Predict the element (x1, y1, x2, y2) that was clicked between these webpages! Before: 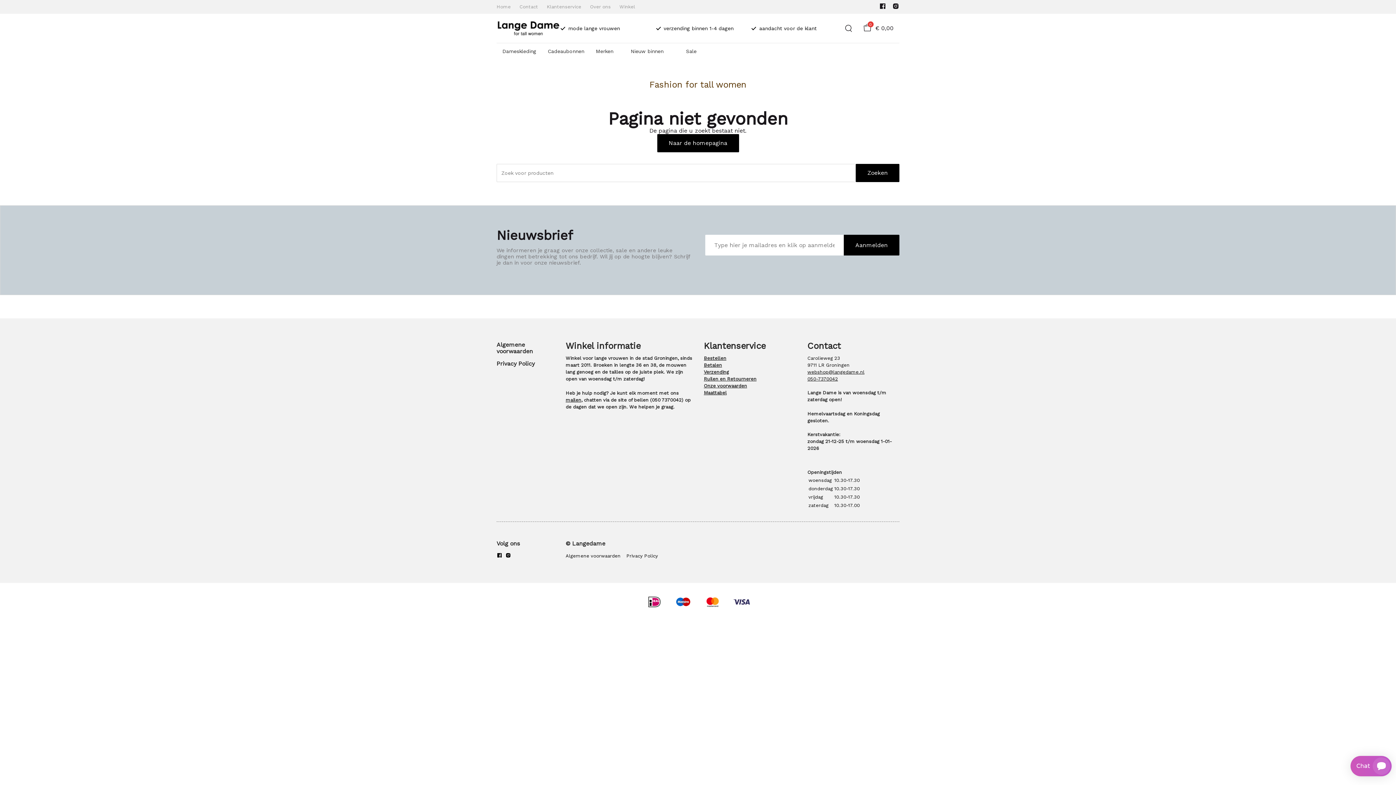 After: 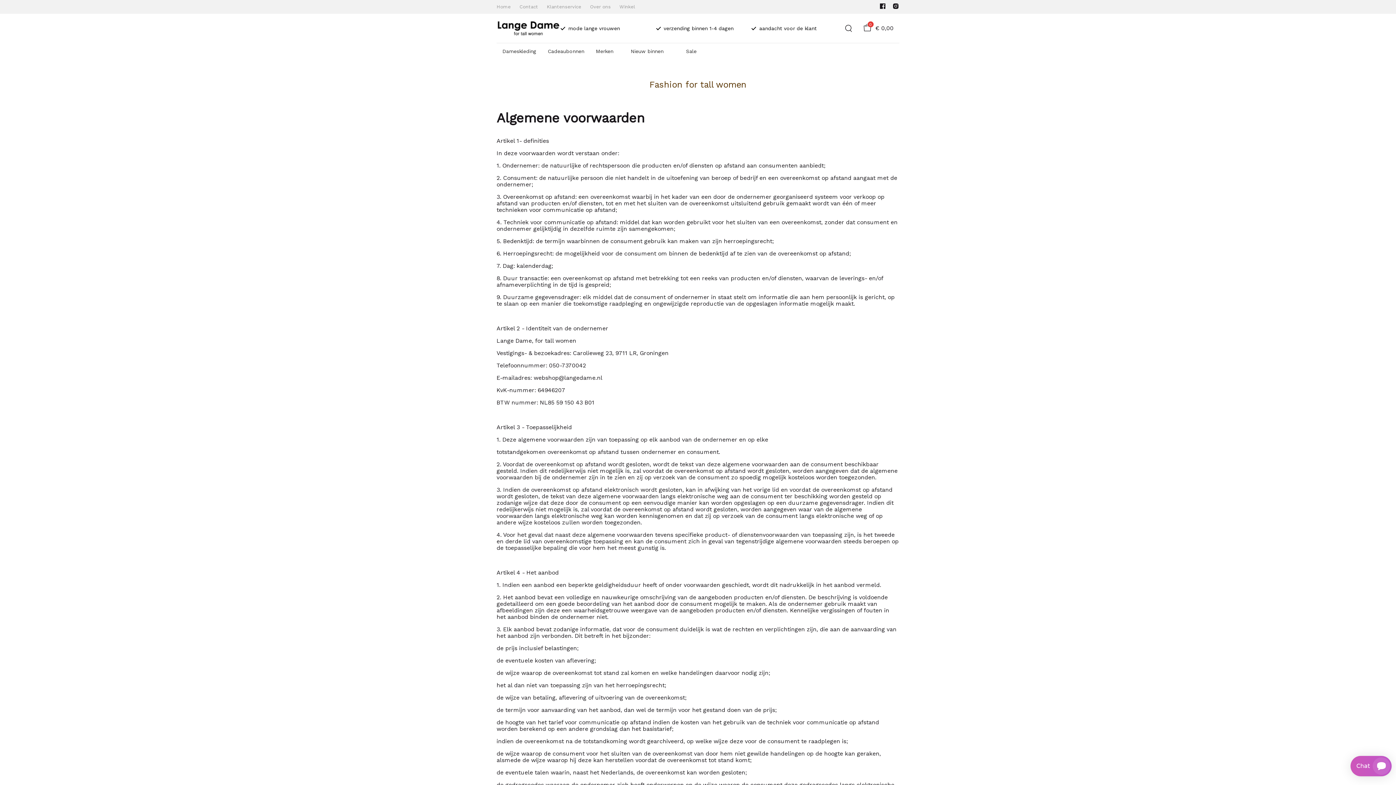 Action: bbox: (565, 553, 620, 558) label: Algemene voorwaarden